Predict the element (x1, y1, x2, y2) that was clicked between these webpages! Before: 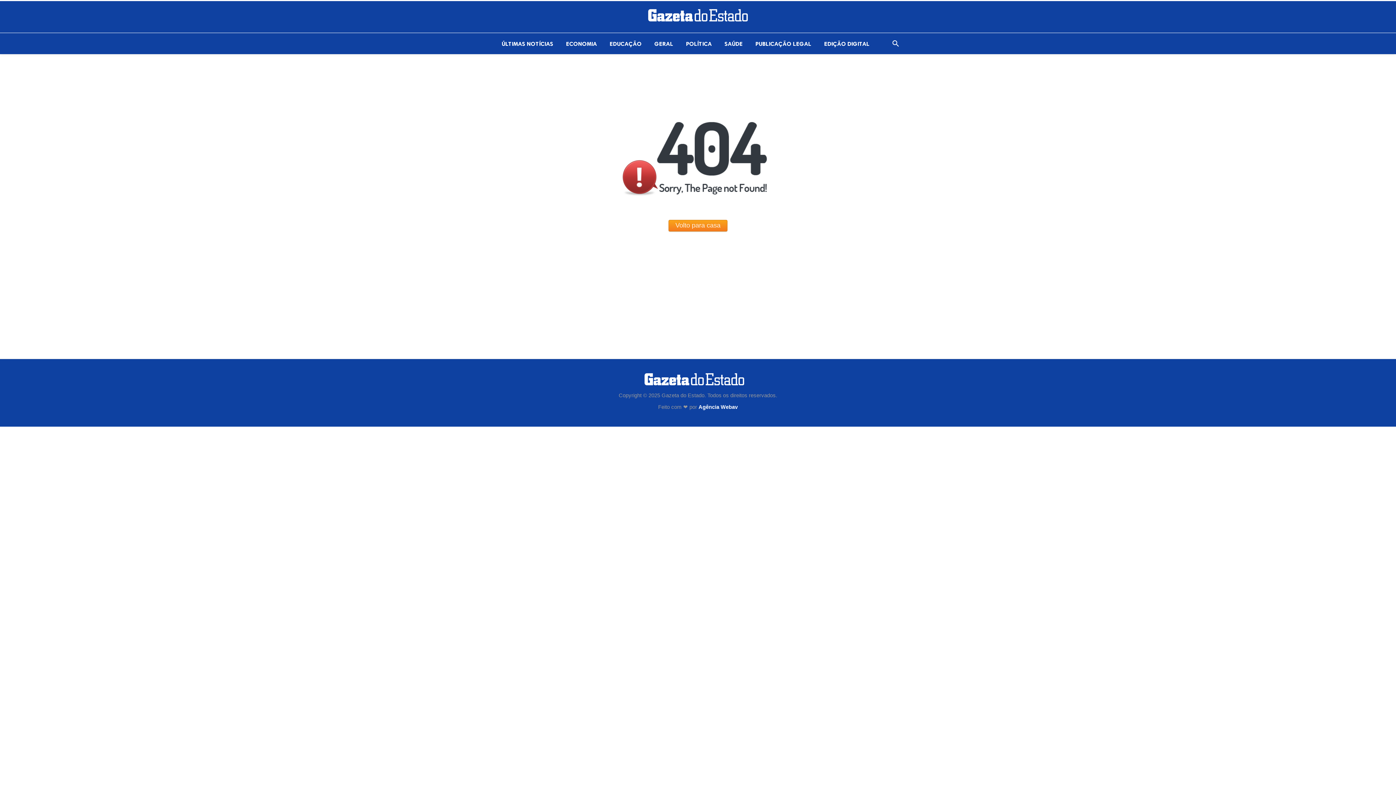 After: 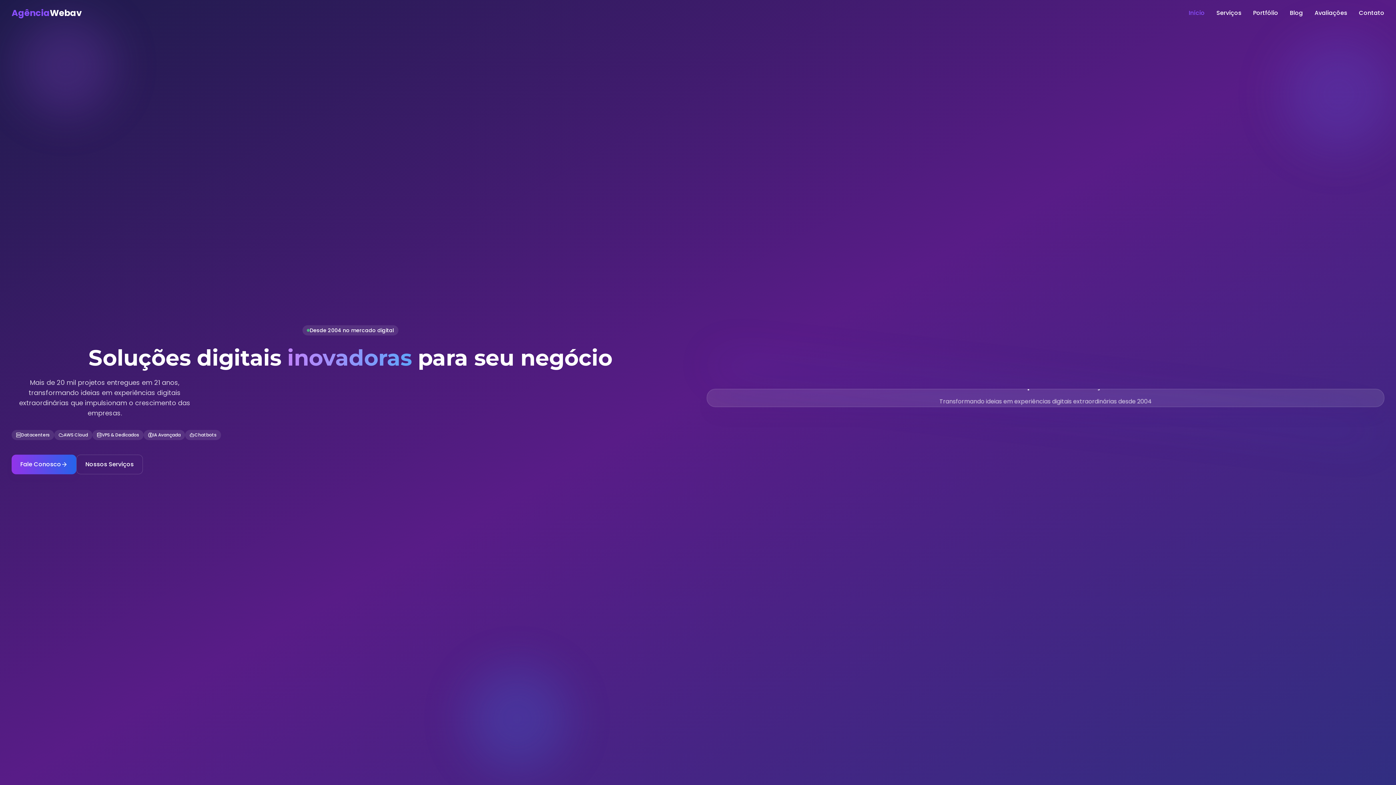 Action: label: Agência Webav bbox: (698, 404, 738, 410)